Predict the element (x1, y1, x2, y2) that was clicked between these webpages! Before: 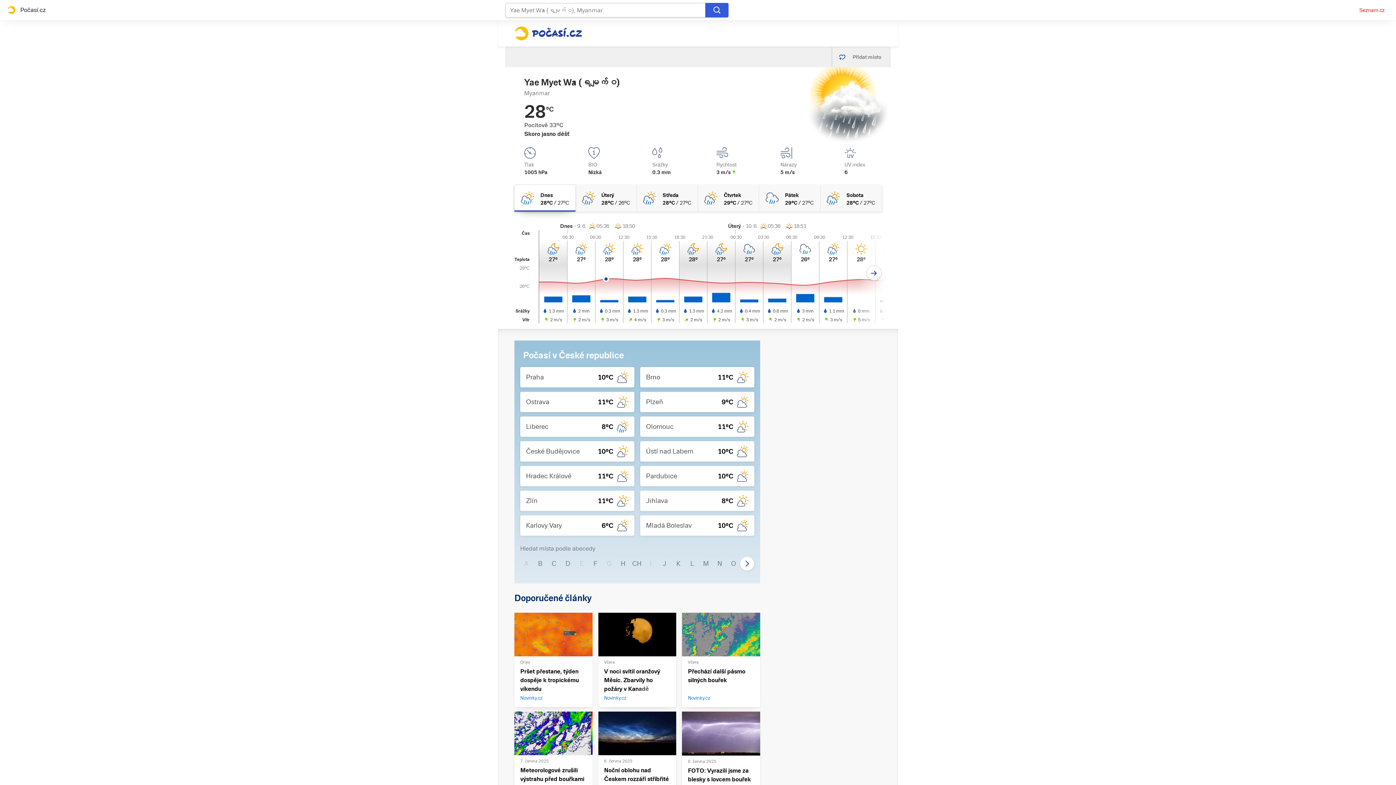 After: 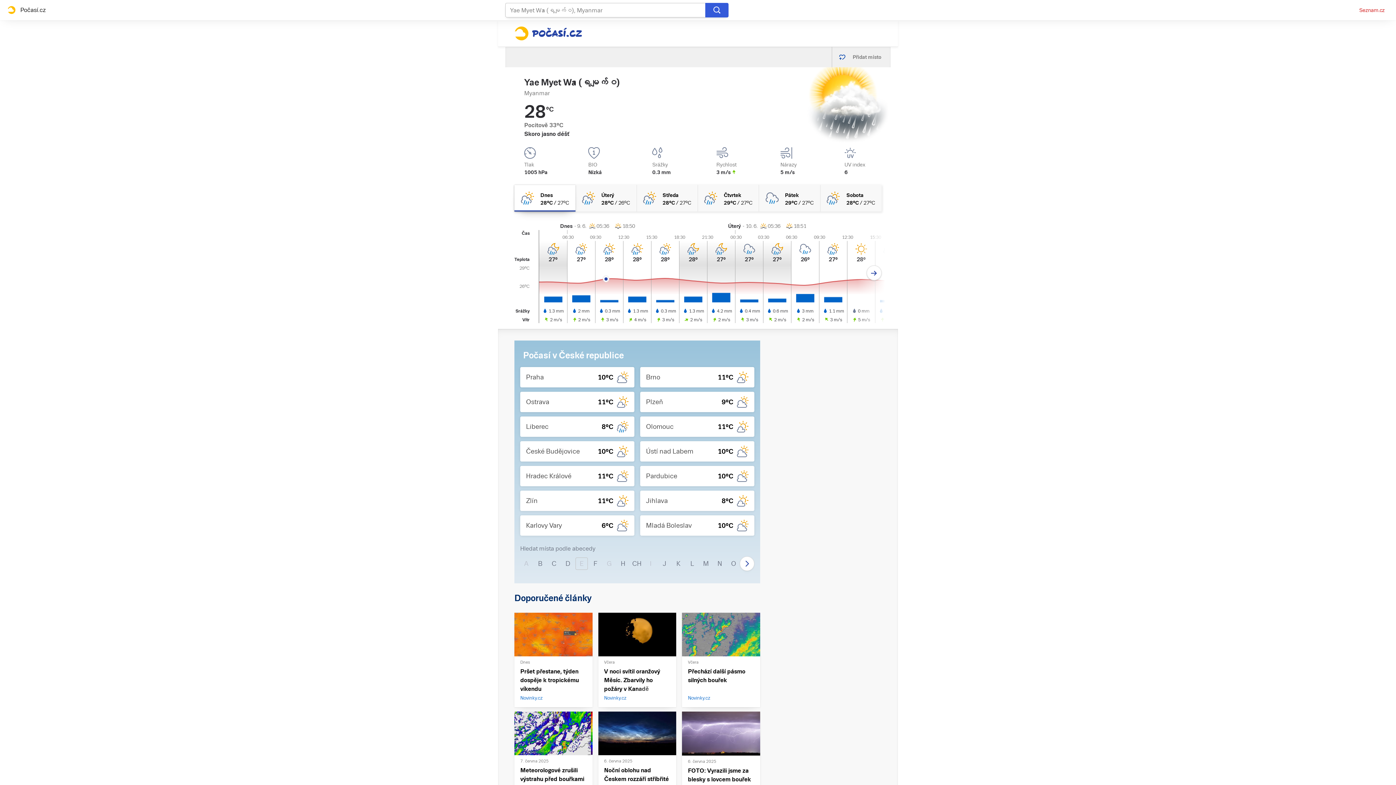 Action: bbox: (575, 557, 588, 570) label: E